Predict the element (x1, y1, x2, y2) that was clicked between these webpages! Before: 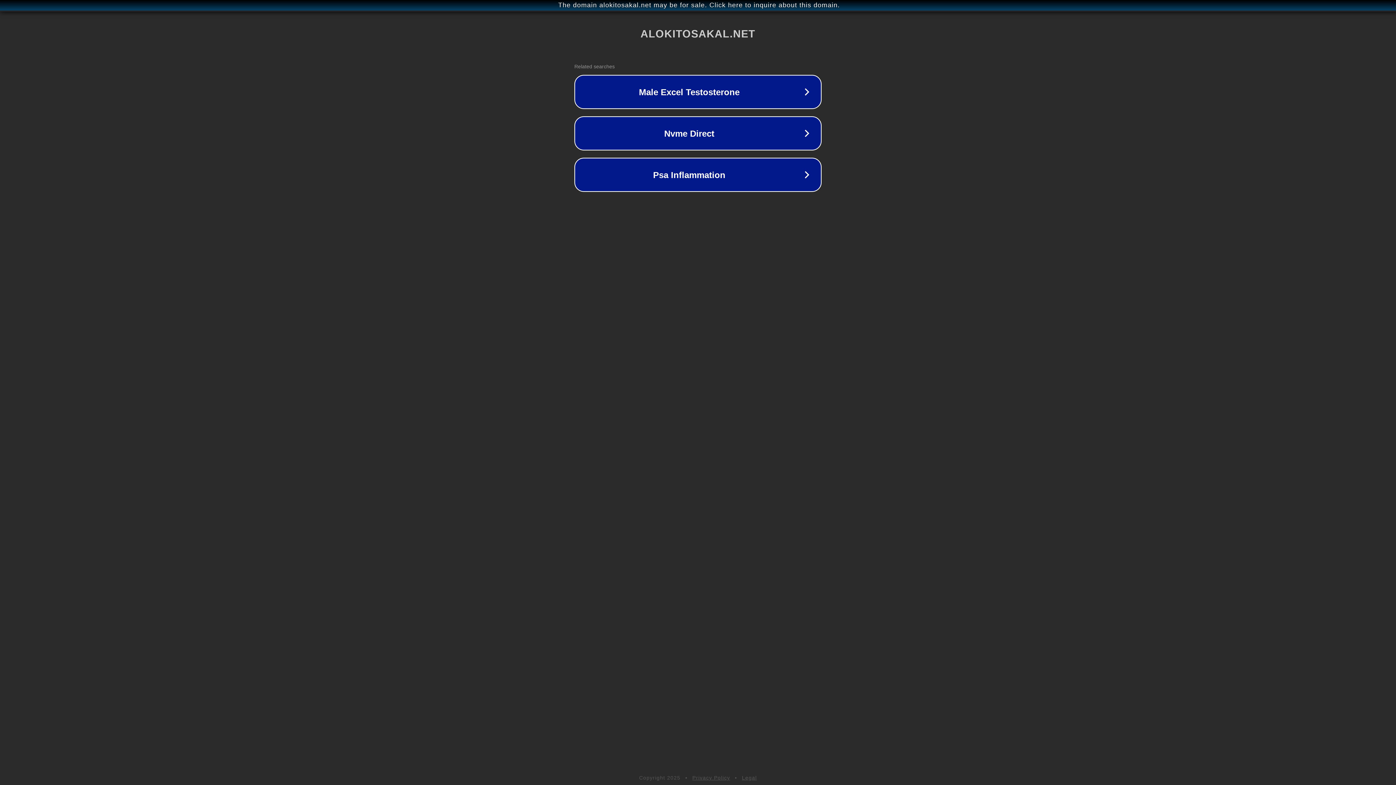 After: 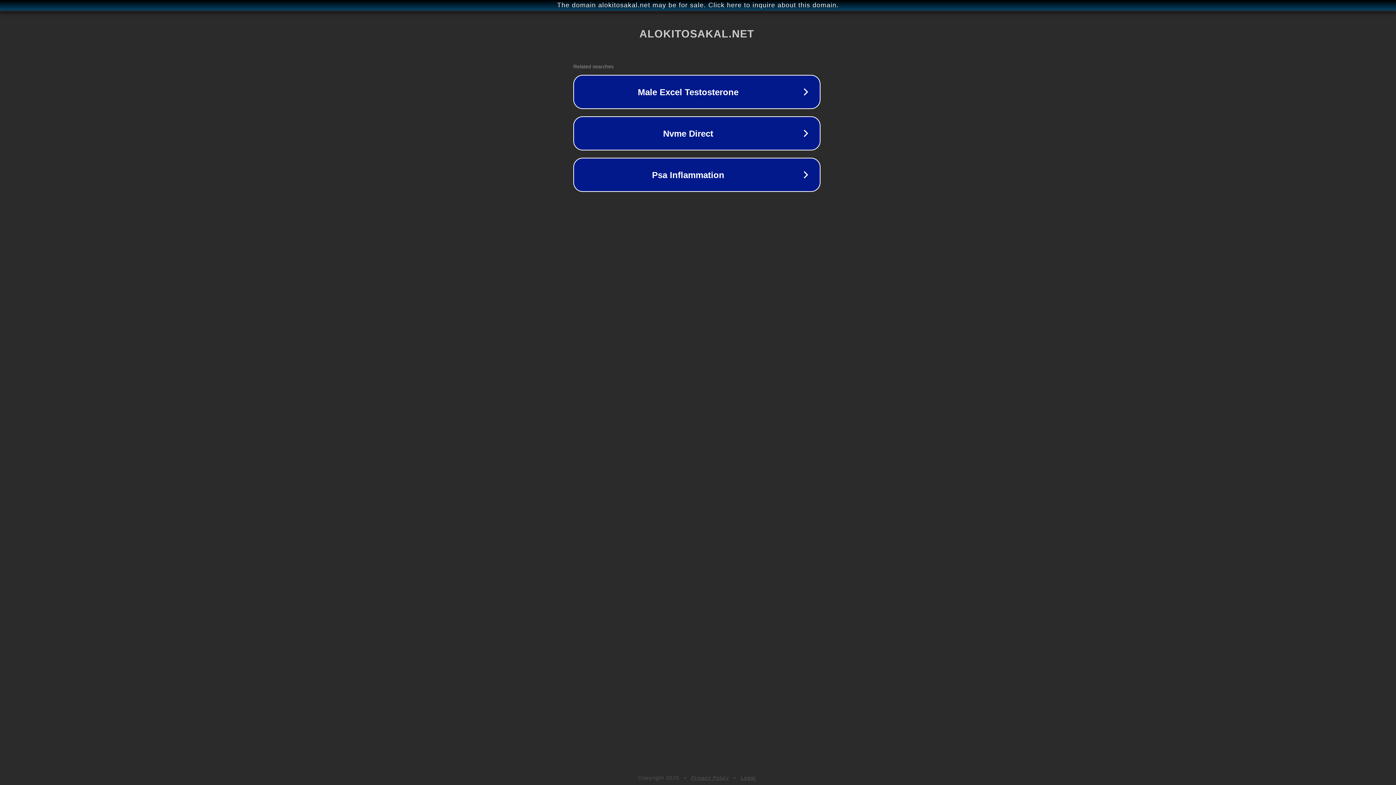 Action: bbox: (1, 1, 1397, 9) label: The domain alokitosakal.net may be for sale. Click here to inquire about this domain.